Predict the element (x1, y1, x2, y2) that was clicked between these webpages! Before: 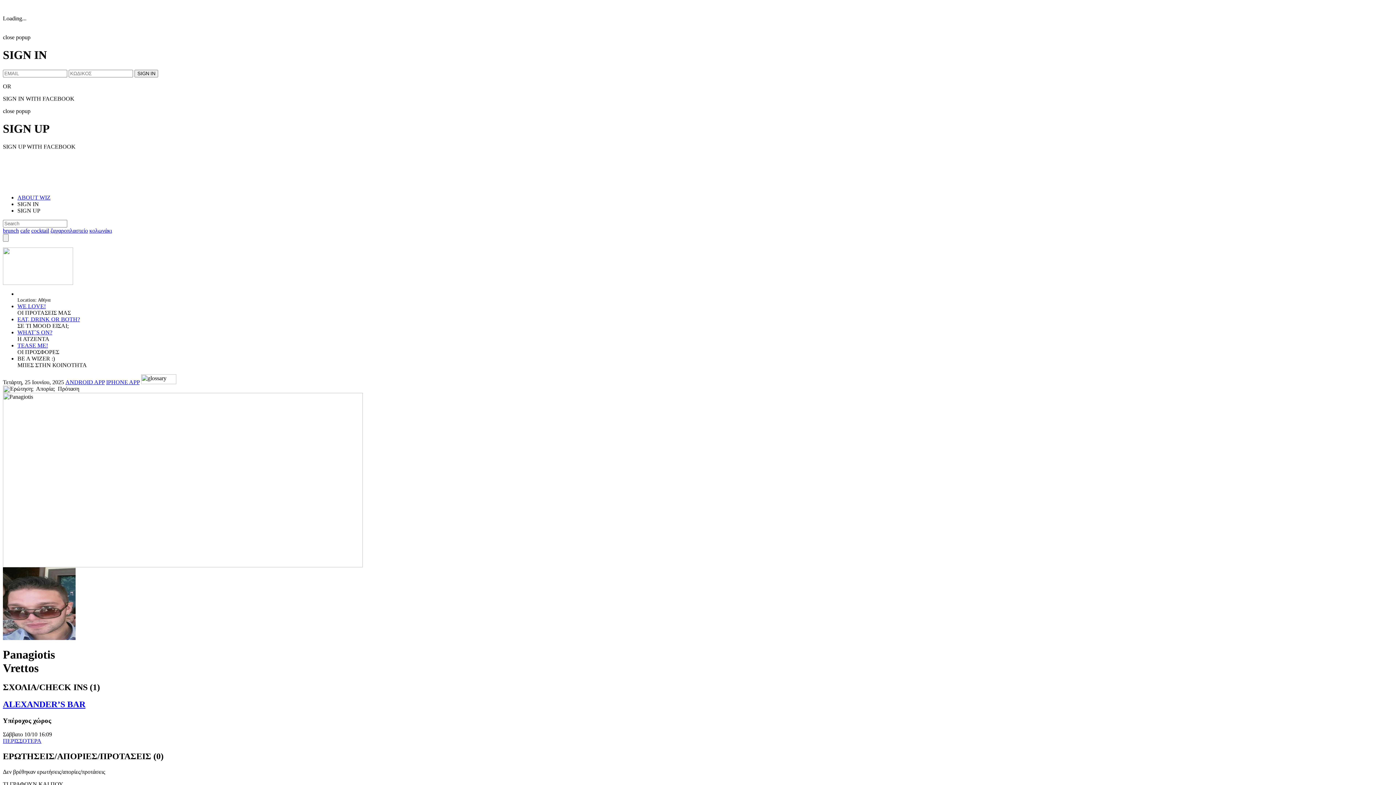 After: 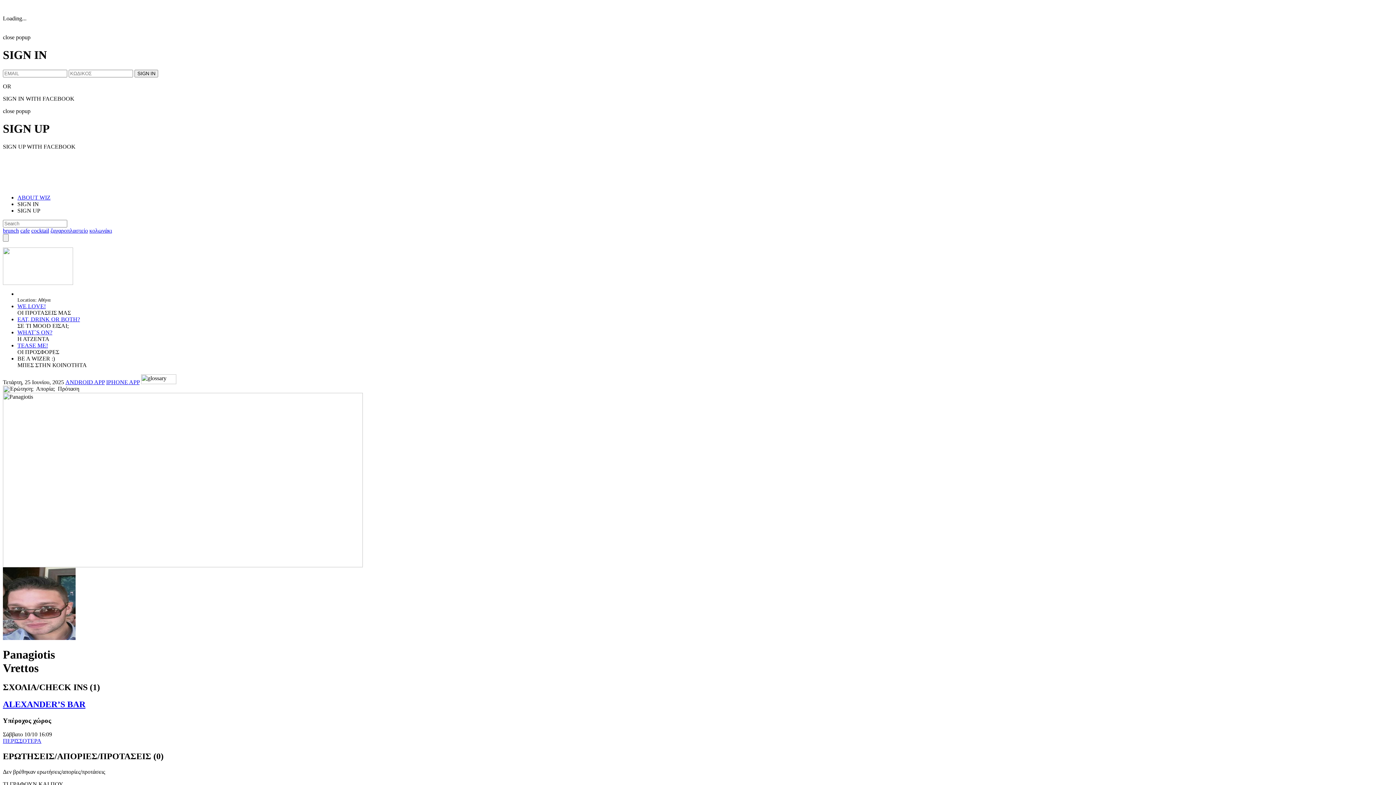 Action: label: IPHONE APP bbox: (106, 379, 139, 385)